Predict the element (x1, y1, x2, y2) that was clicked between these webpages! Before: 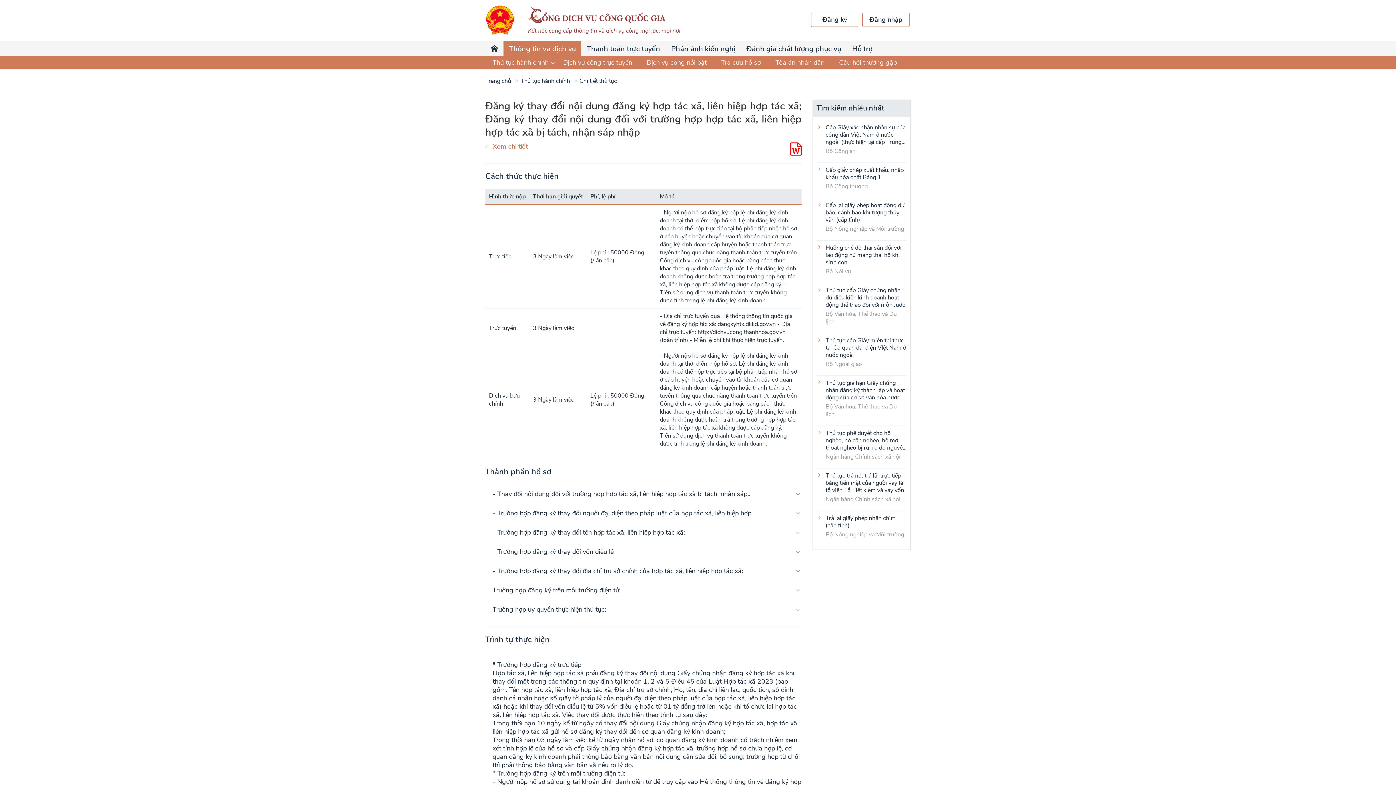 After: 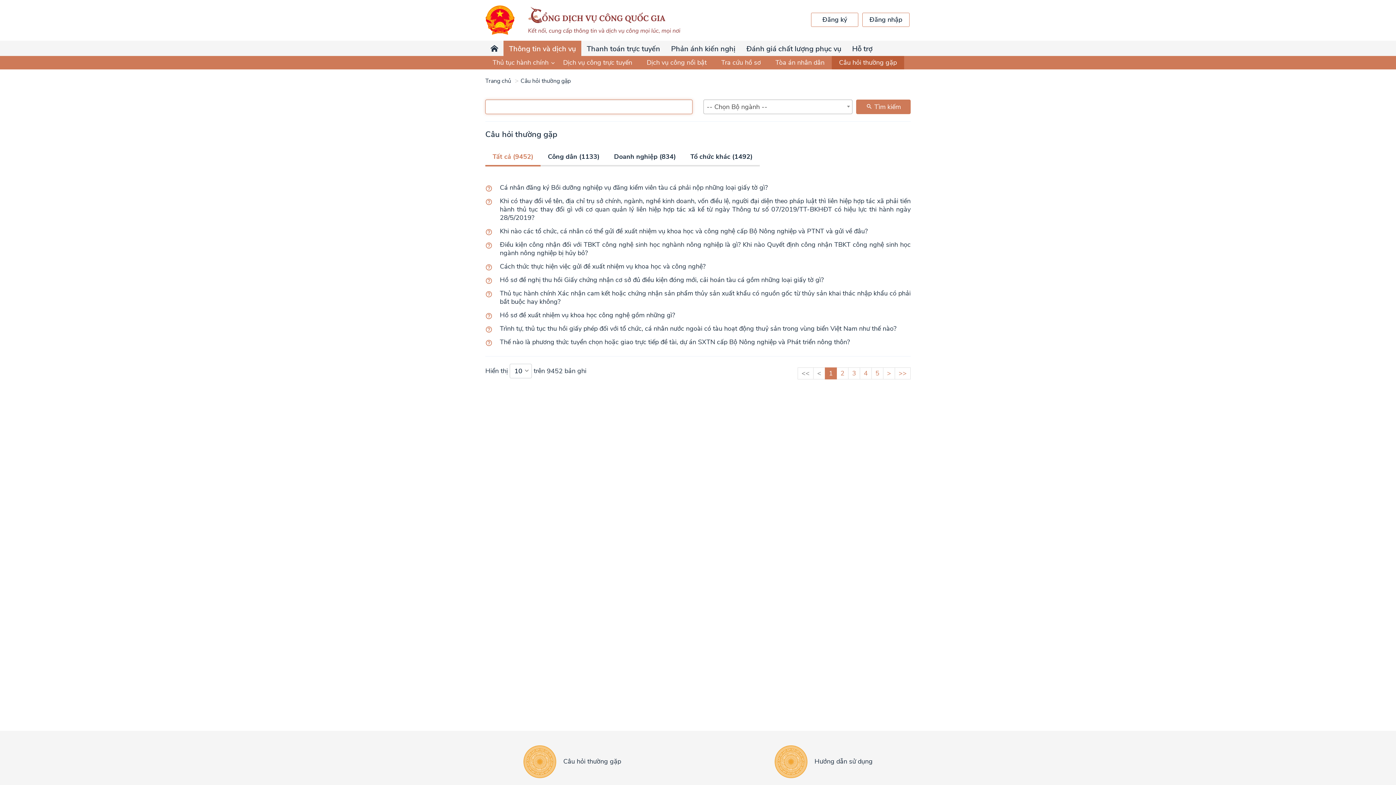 Action: label: Câu hỏi thường gặp bbox: (832, 56, 904, 69)